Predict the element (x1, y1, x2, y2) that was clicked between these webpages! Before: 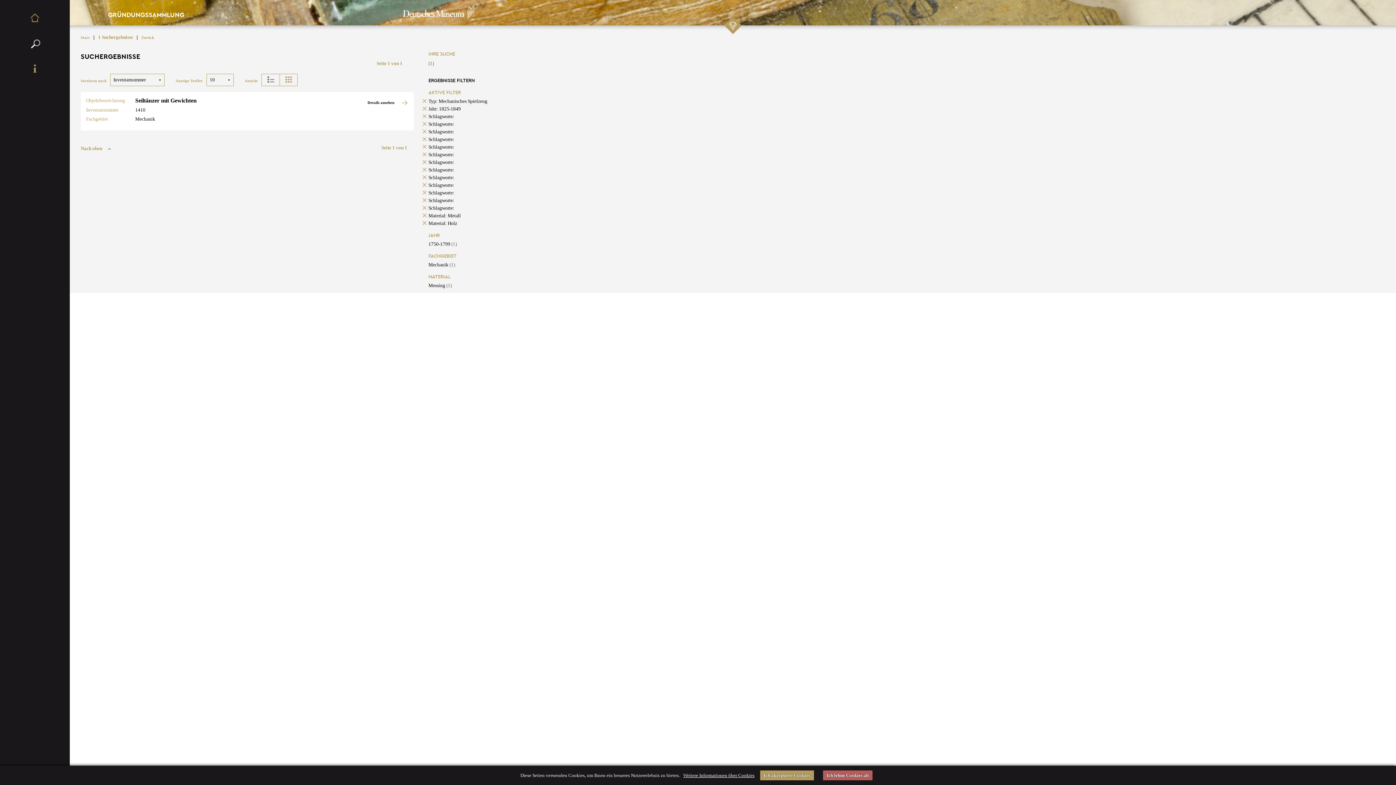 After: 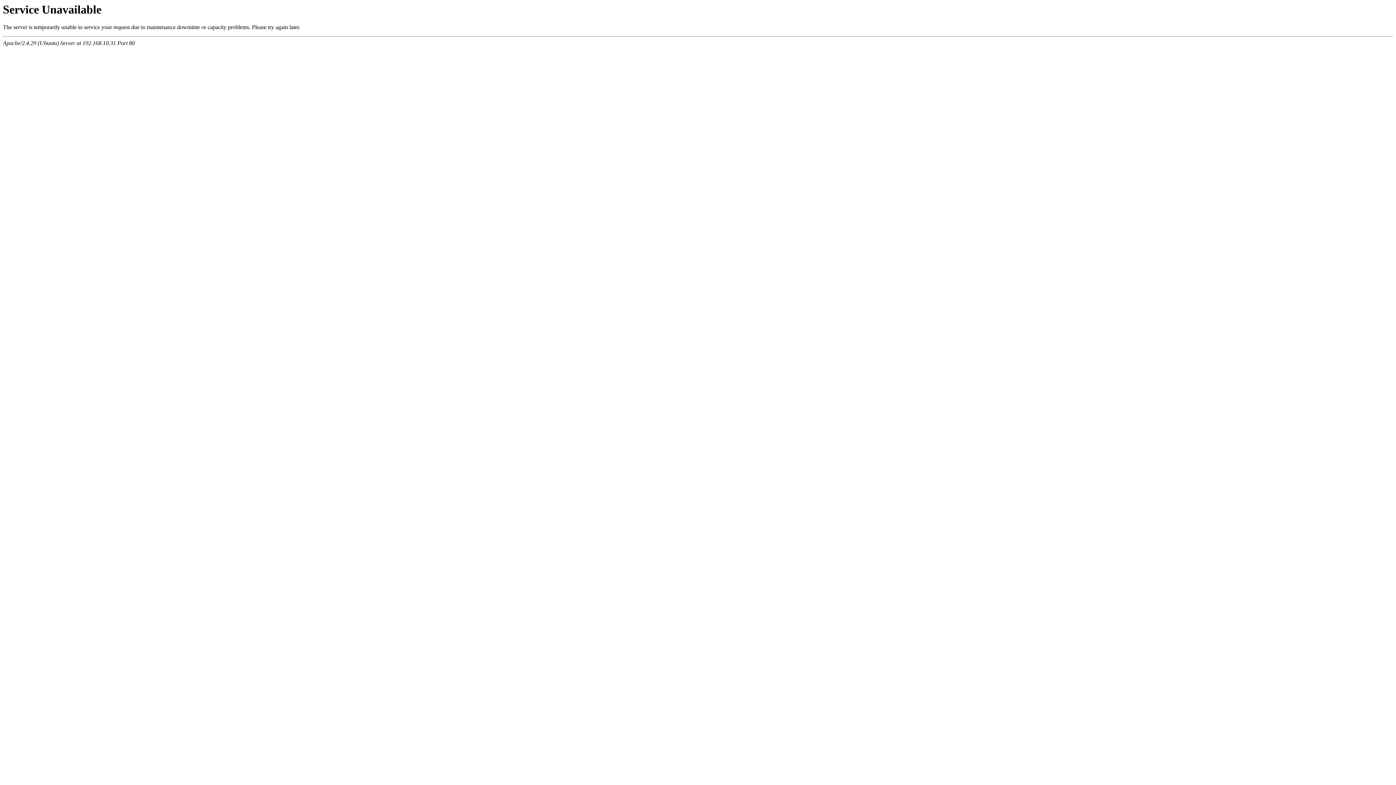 Action: label: Material: Holz bbox: (428, 220, 457, 226)